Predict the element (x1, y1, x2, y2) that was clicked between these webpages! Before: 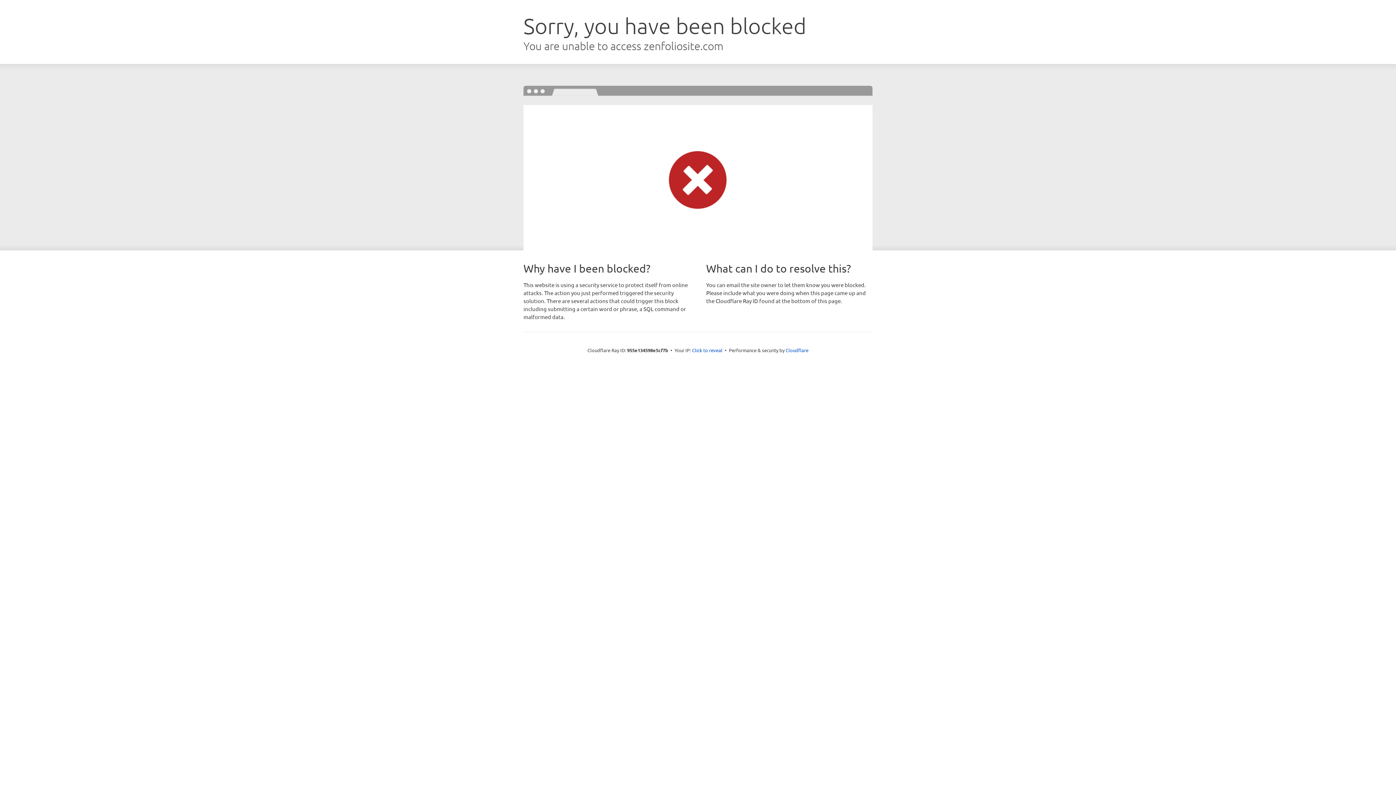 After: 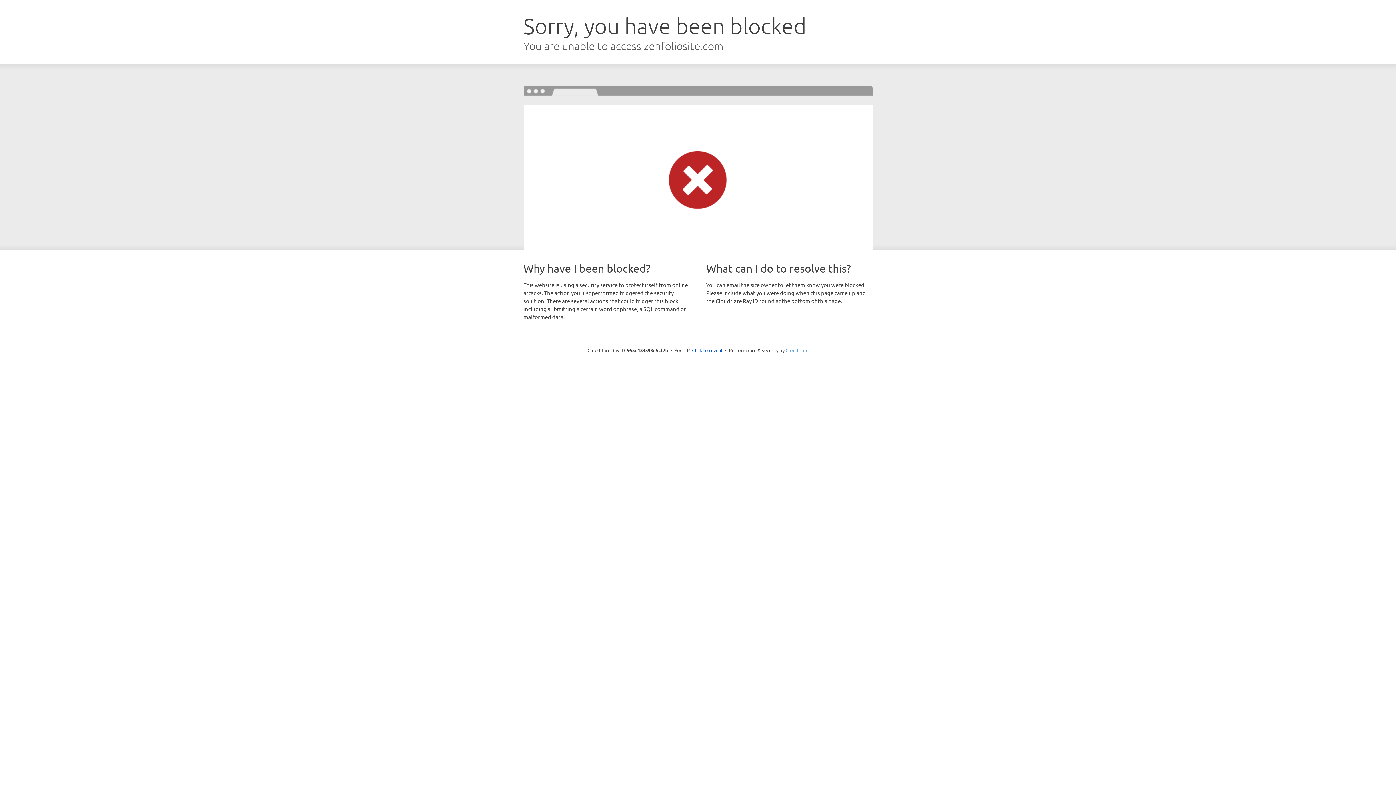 Action: bbox: (785, 347, 808, 353) label: Cloudflare